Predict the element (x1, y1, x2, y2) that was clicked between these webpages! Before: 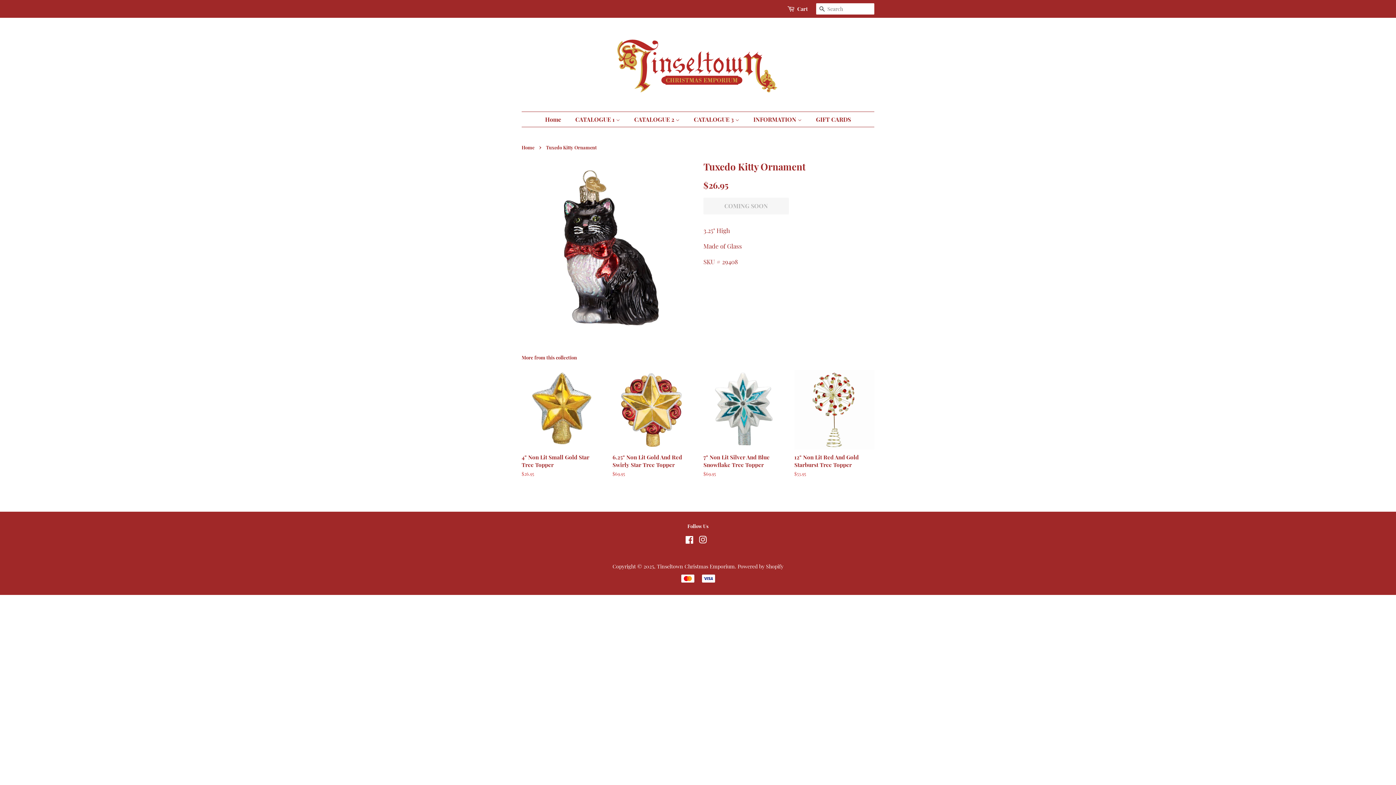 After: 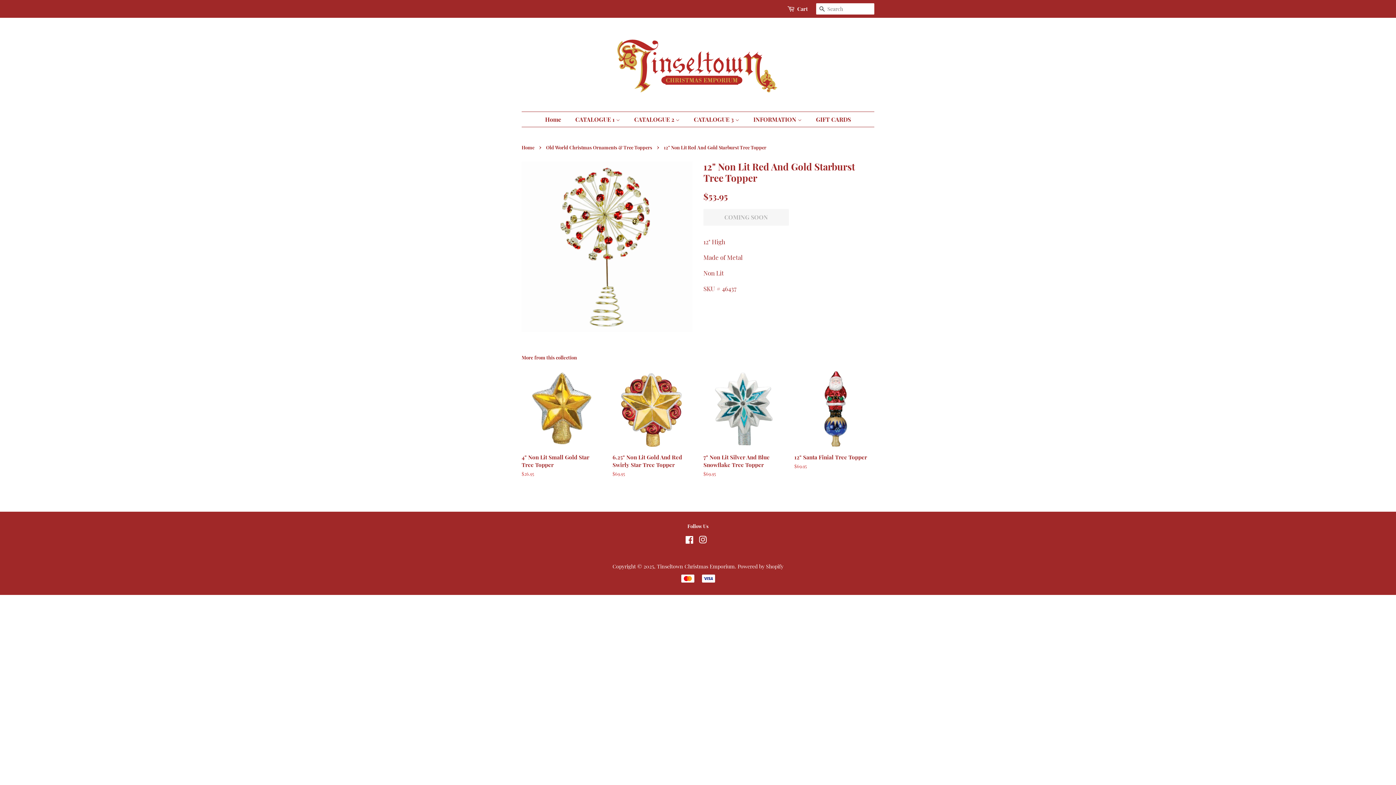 Action: bbox: (794, 369, 874, 490) label: 12" Non Lit Red And Gold Starburst Tree Topper

Regular price
$53.95